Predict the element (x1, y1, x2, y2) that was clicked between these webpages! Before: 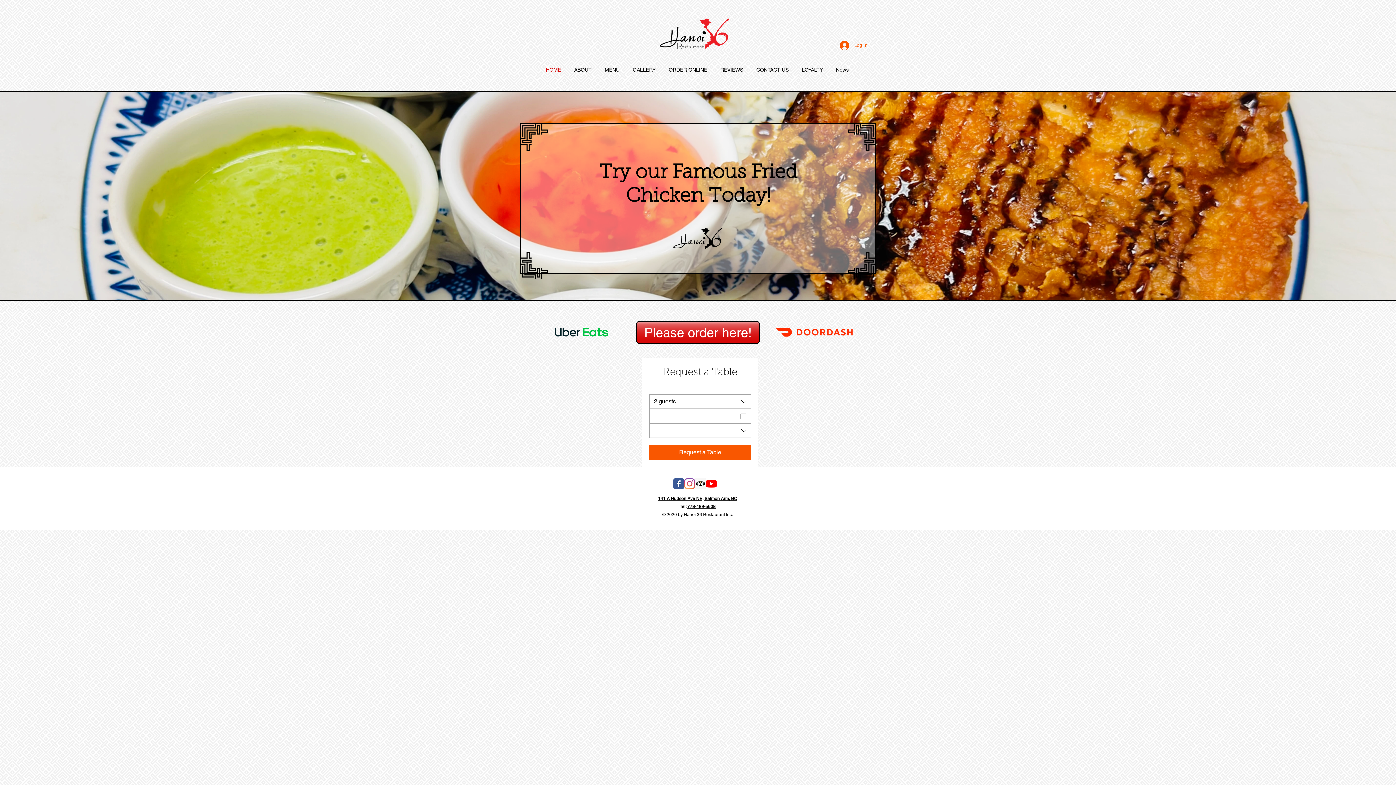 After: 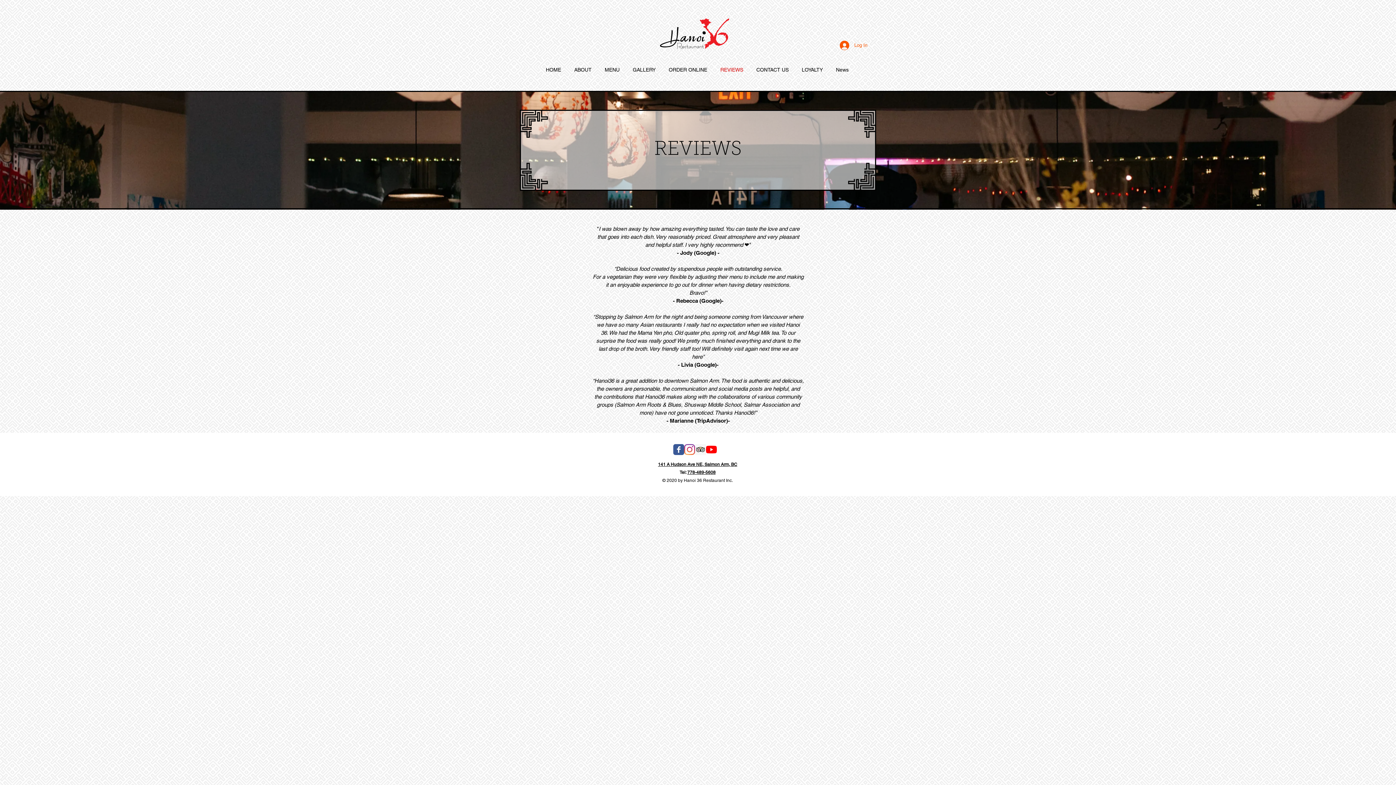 Action: bbox: (714, 65, 750, 74) label: REVIEWS